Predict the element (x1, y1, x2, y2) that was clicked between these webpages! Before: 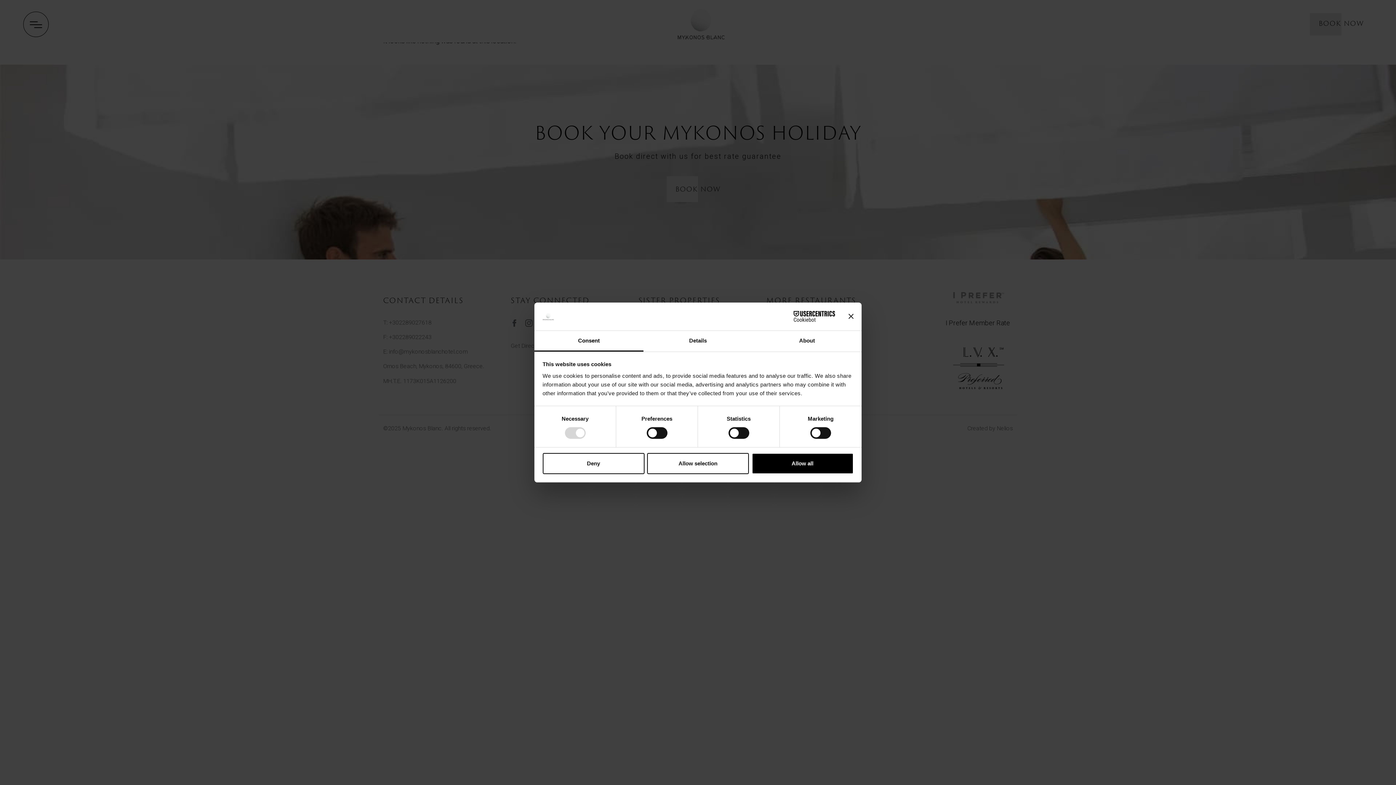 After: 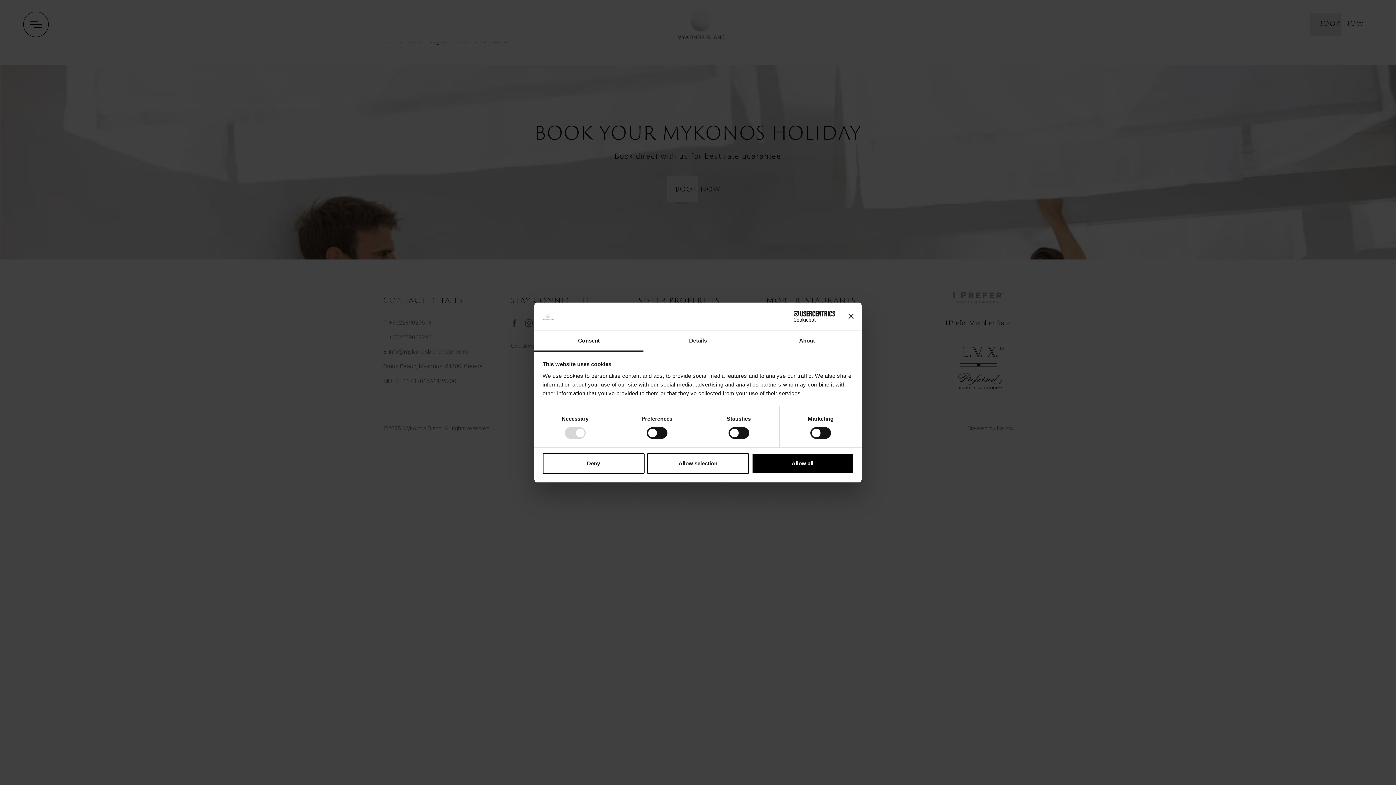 Action: bbox: (534, 331, 643, 351) label: Consent